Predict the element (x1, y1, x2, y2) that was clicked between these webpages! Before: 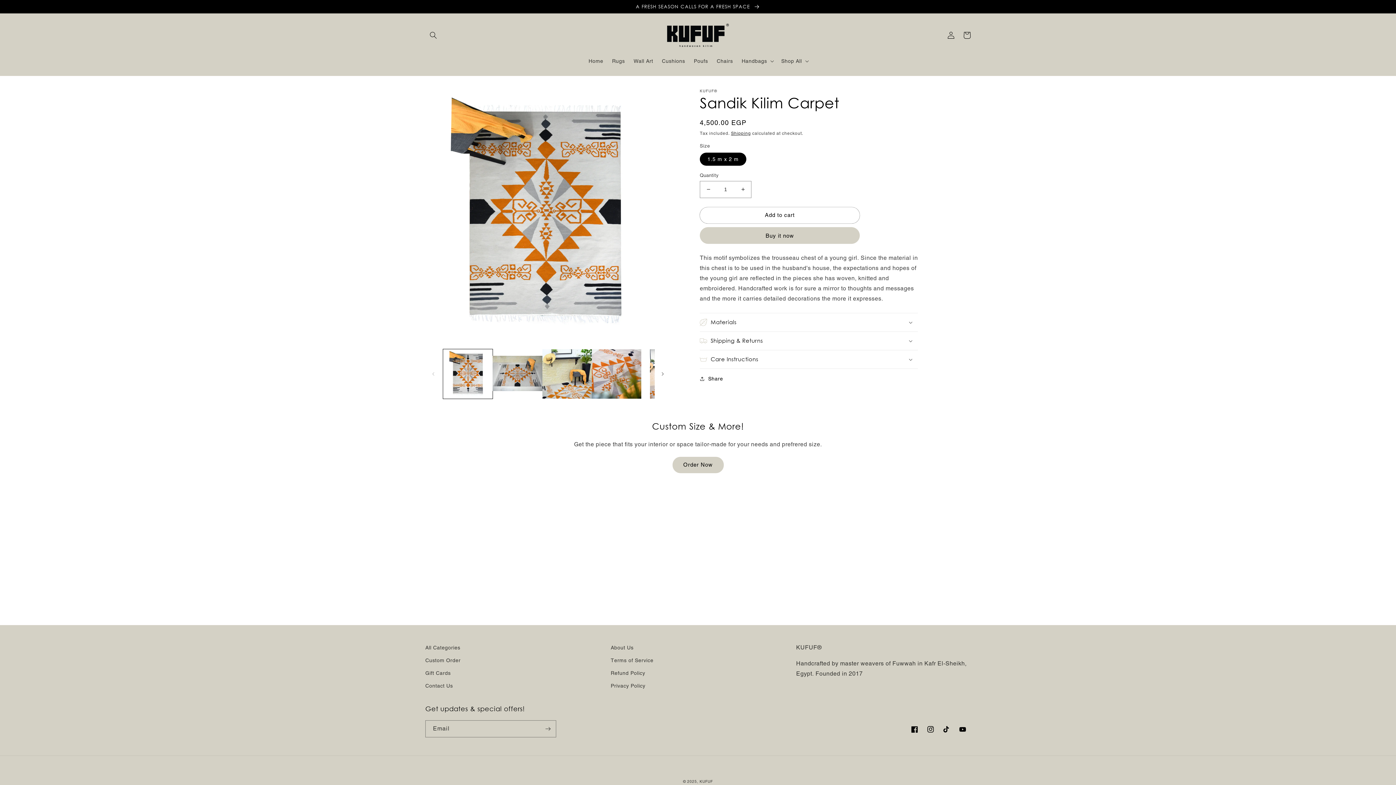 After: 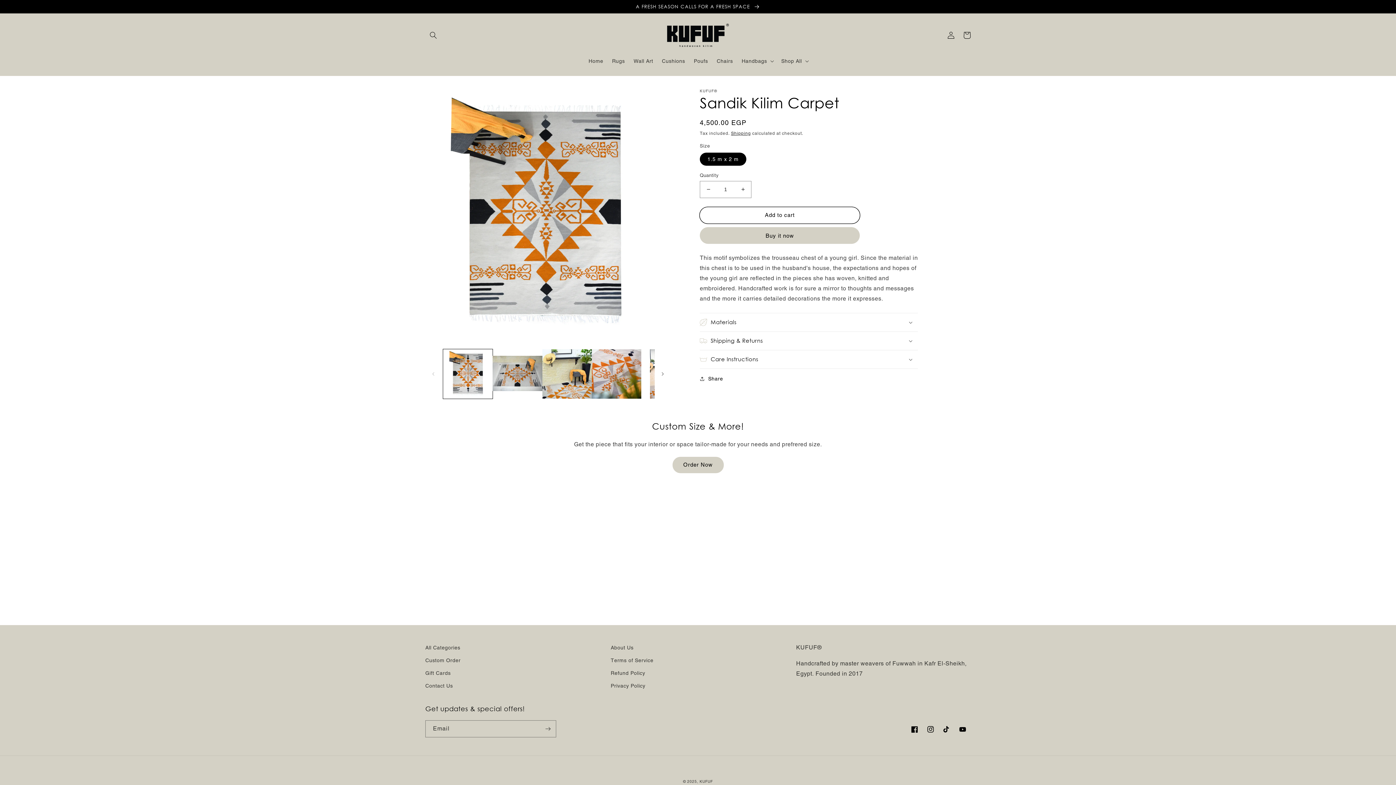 Action: label: Add to cart bbox: (700, 207, 860, 223)